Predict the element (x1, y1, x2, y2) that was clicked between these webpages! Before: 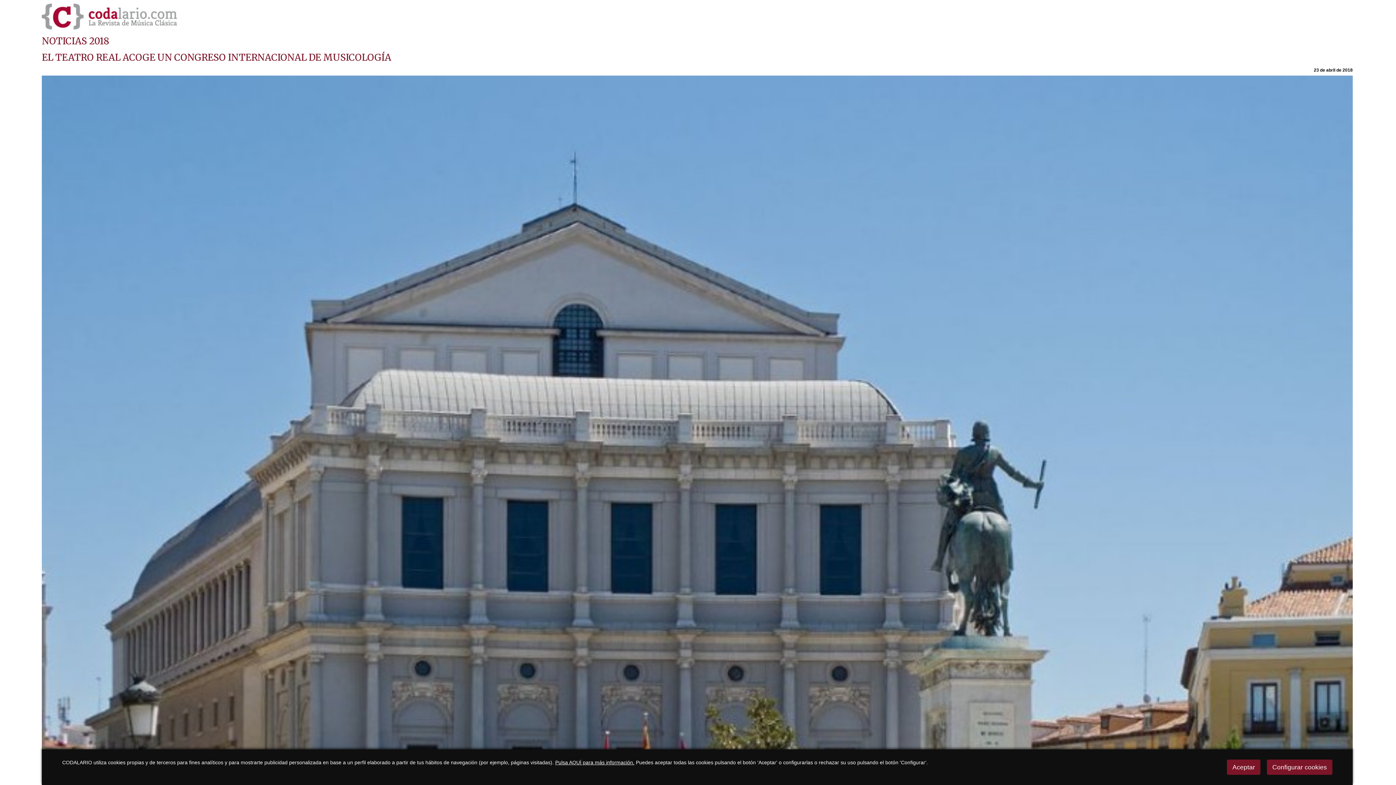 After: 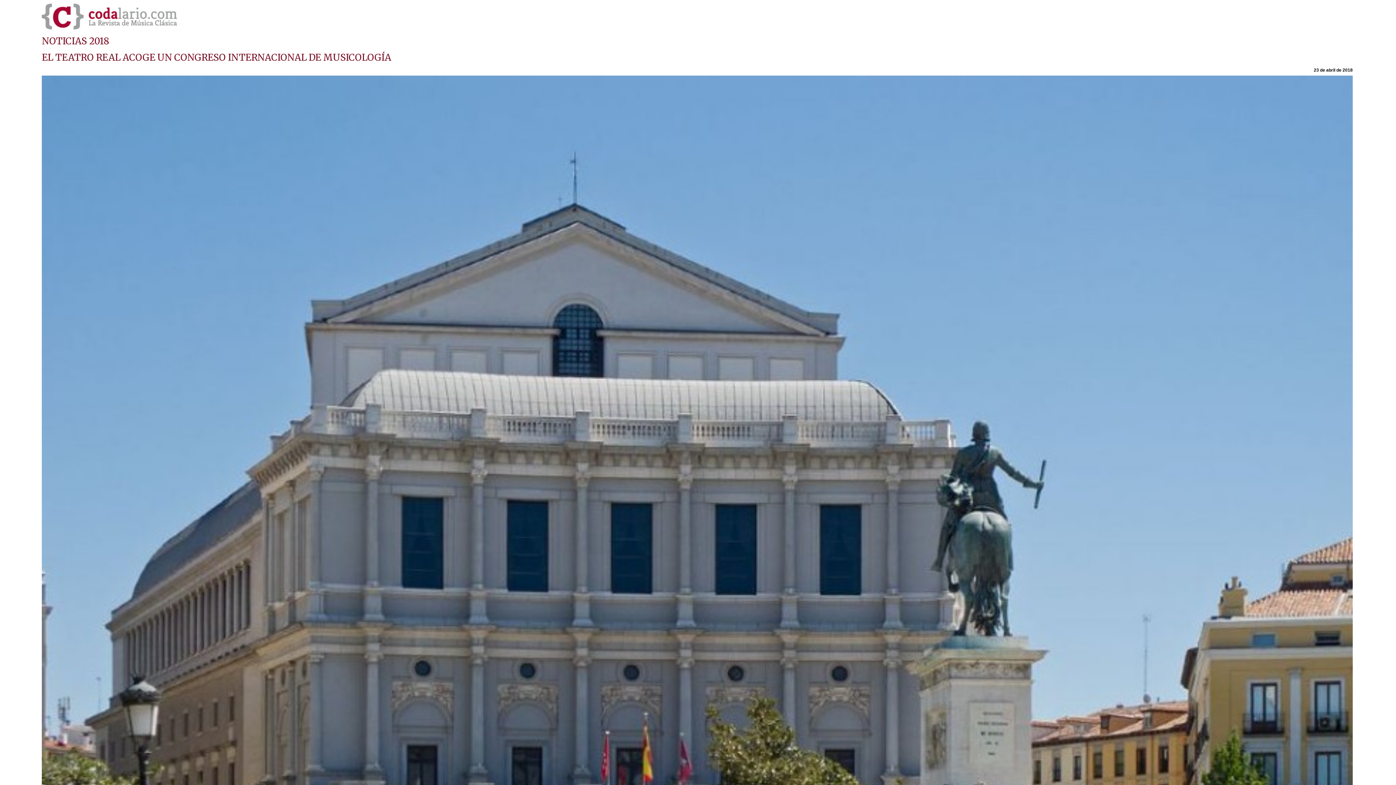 Action: label: Aceptar bbox: (1227, 759, 1260, 775)